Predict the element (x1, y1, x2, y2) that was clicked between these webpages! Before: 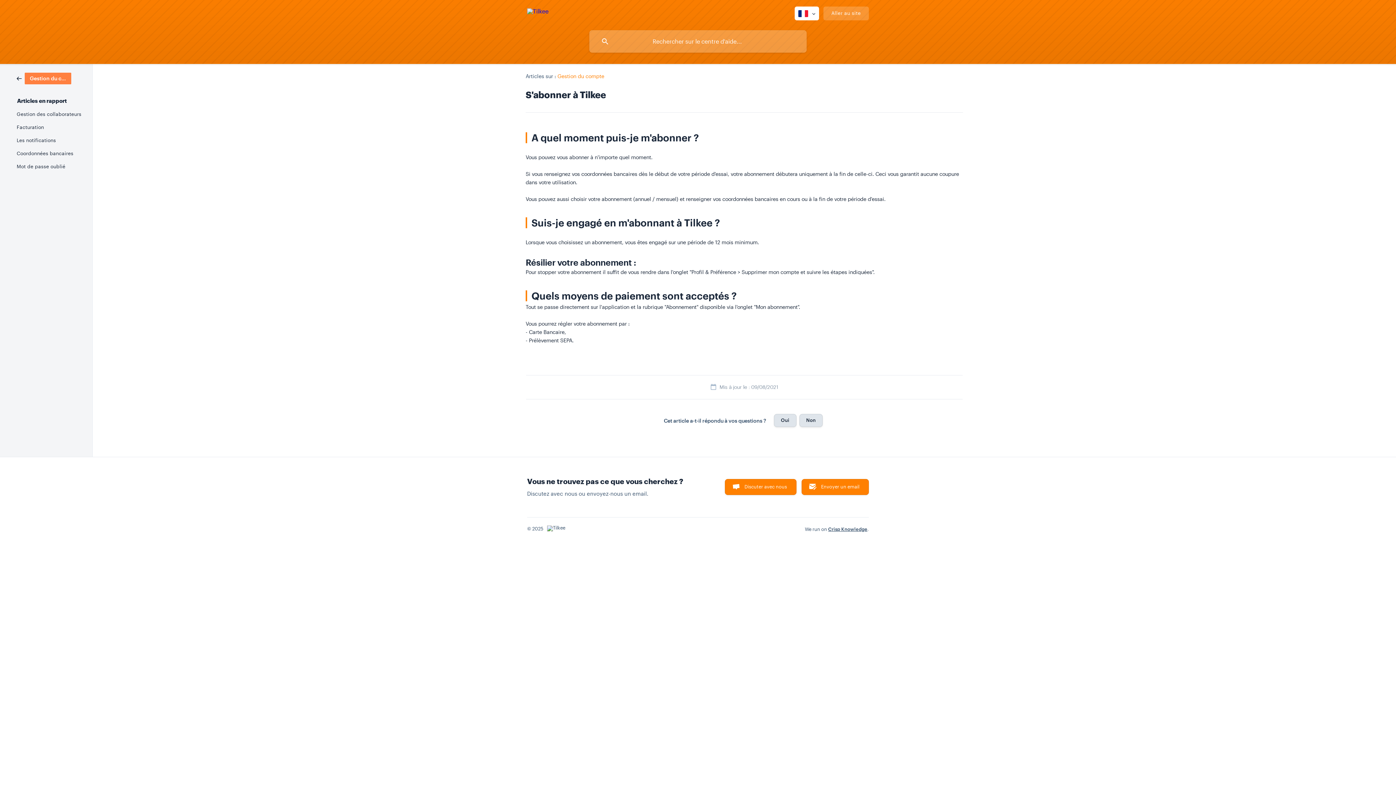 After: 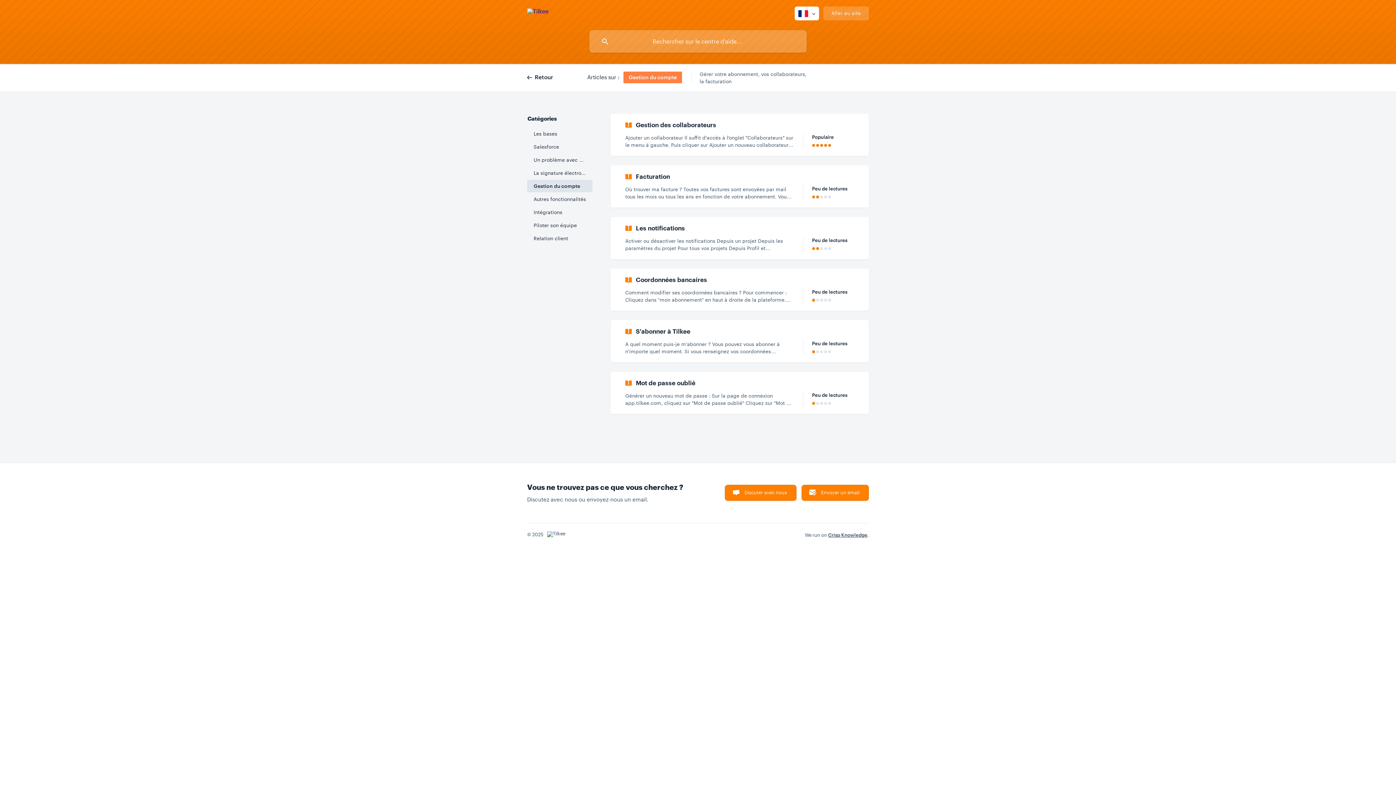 Action: label: Gestion du compte bbox: (16, 74, 71, 81)